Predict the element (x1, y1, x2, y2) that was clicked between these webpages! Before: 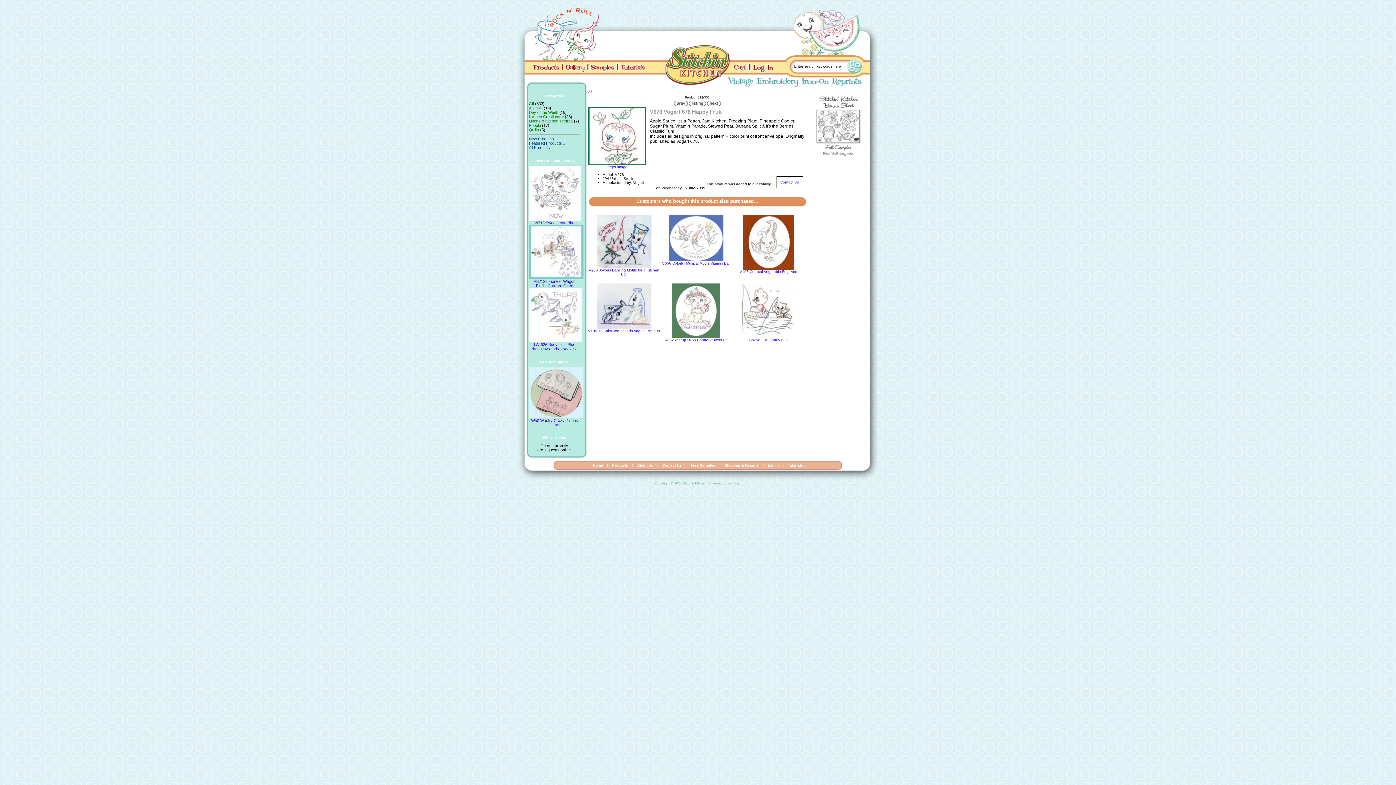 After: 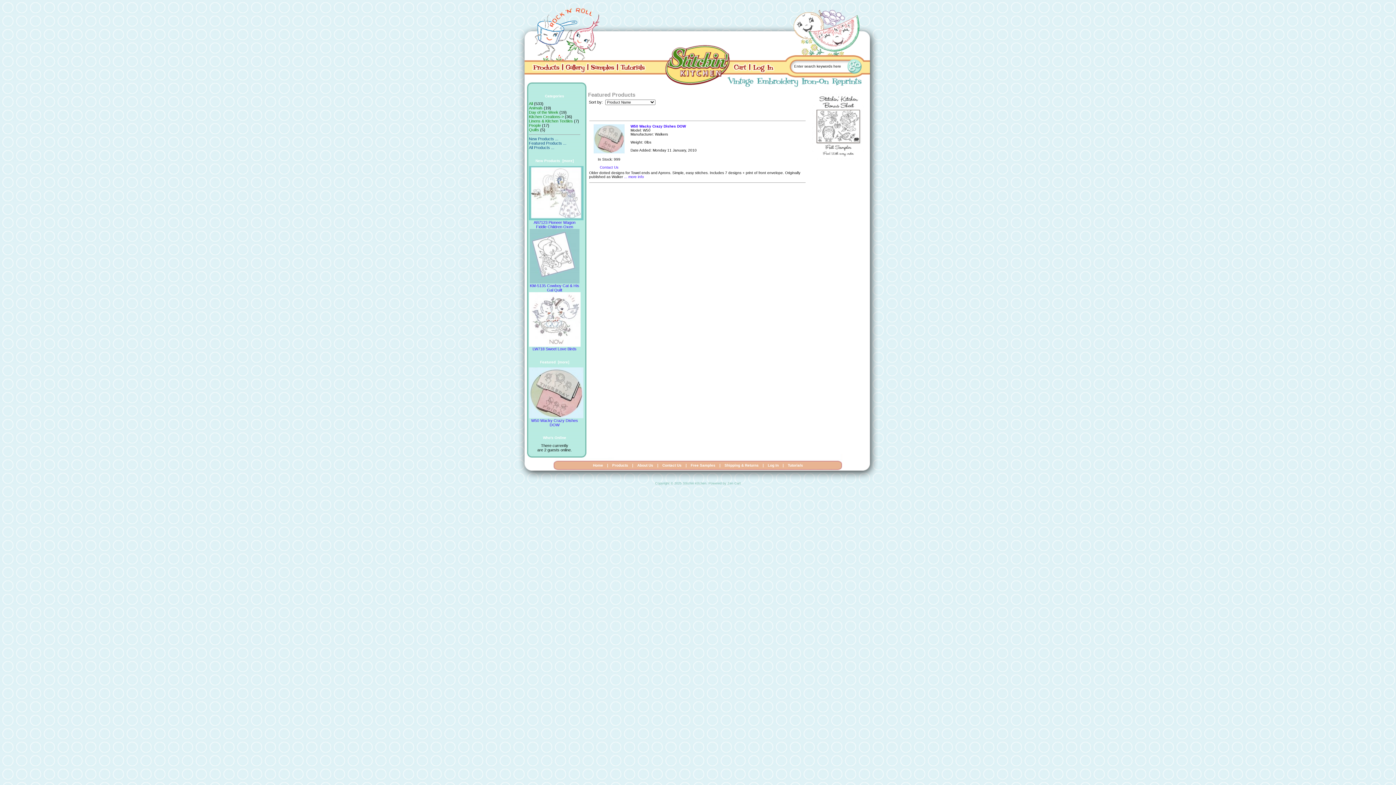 Action: label: Featured Products ... bbox: (529, 141, 566, 145)